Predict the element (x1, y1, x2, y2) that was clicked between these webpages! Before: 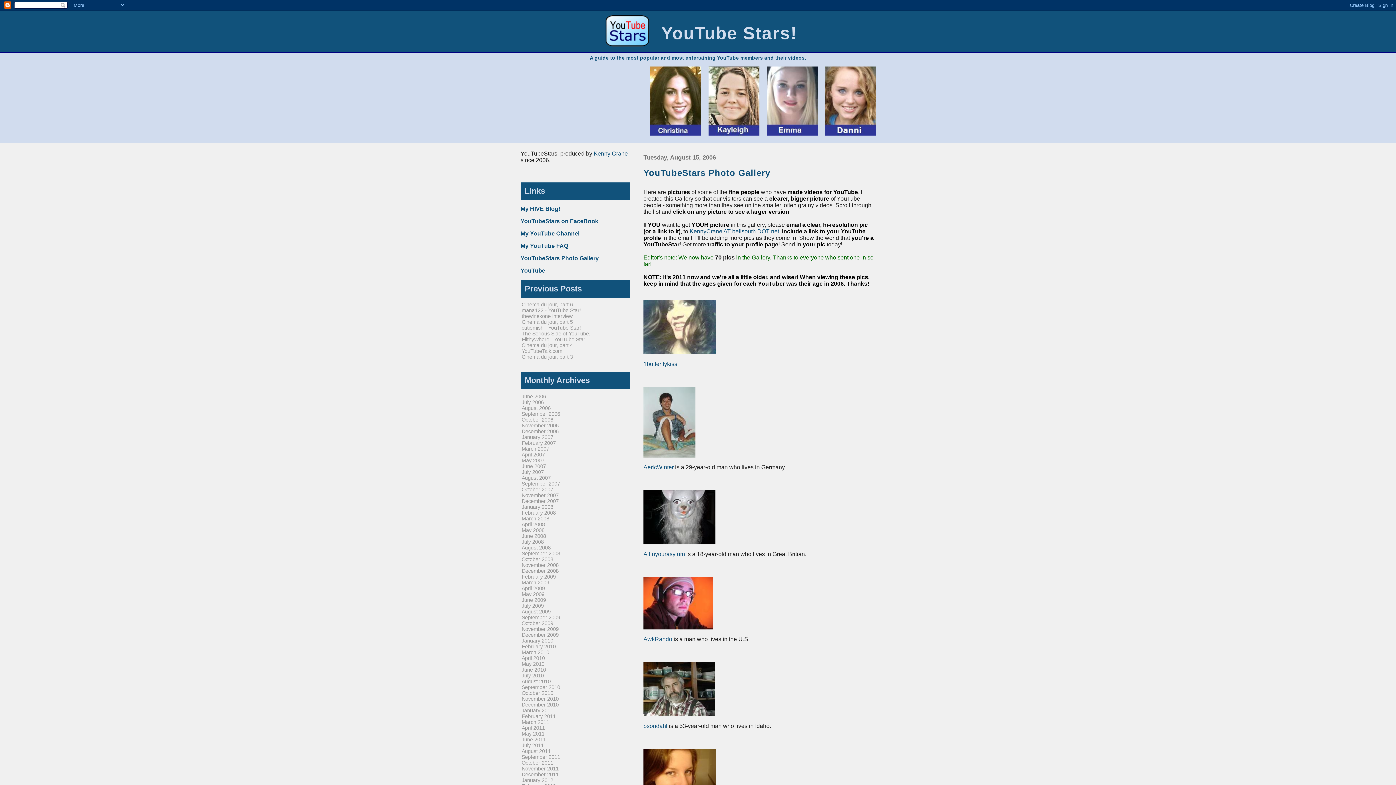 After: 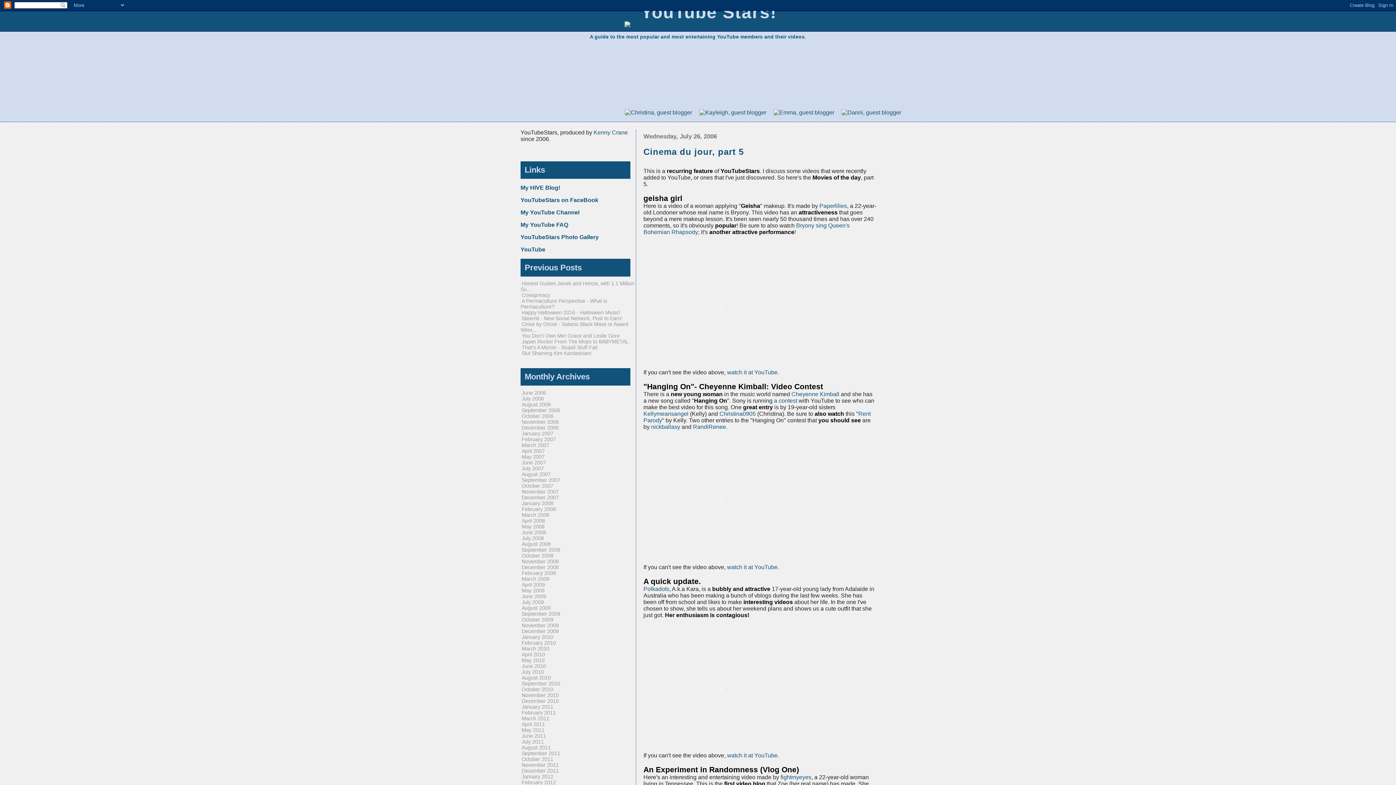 Action: label: July 2006 bbox: (521, 398, 544, 406)